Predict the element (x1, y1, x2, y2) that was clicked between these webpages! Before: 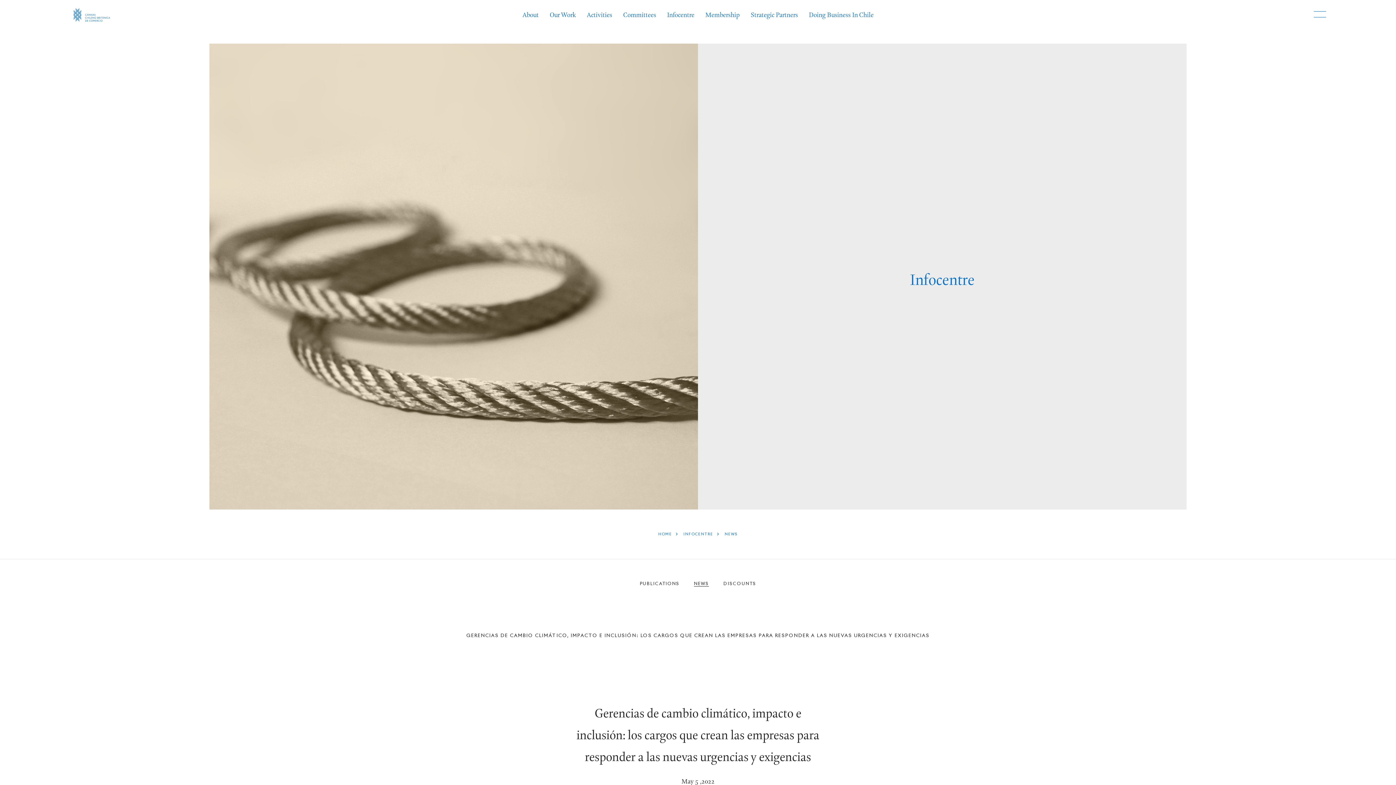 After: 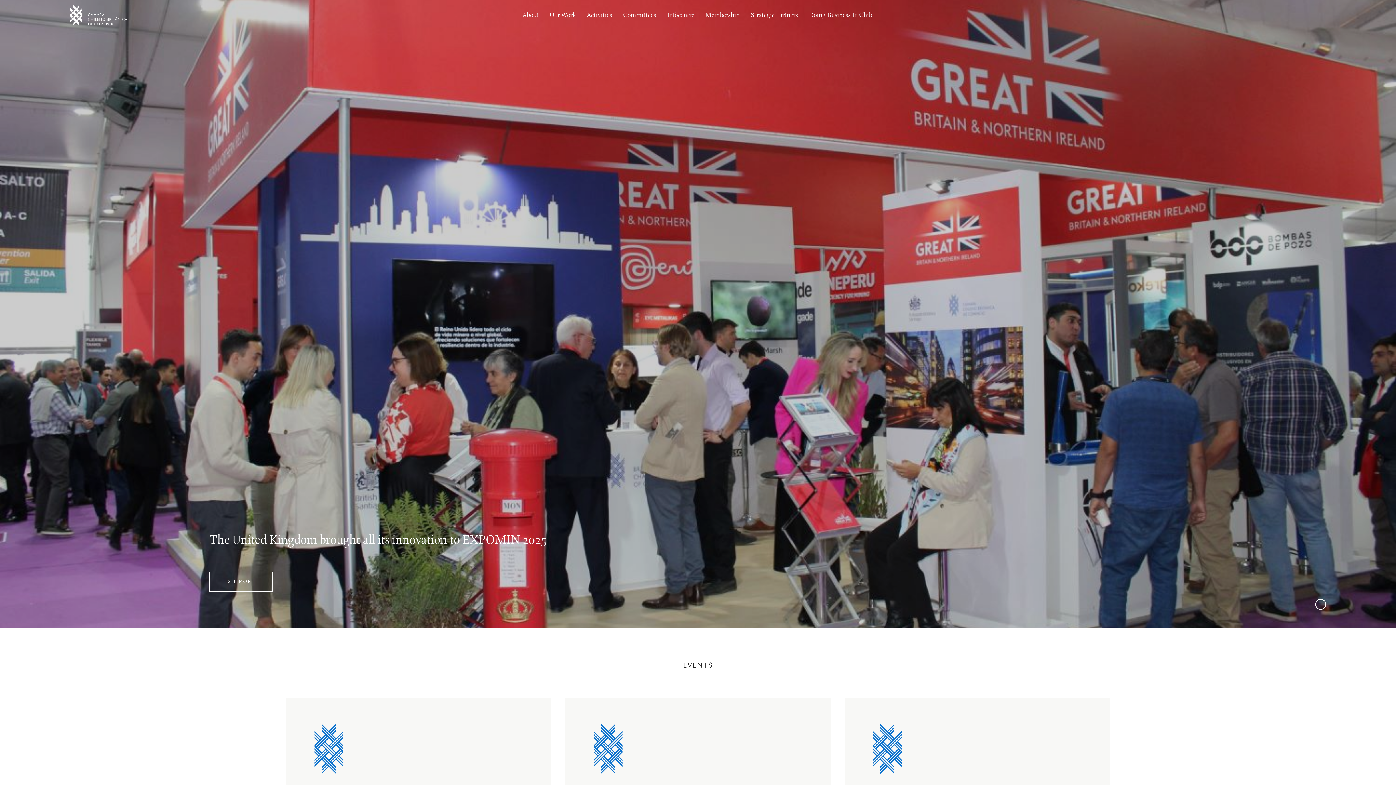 Action: bbox: (658, 532, 672, 536) label: HOME